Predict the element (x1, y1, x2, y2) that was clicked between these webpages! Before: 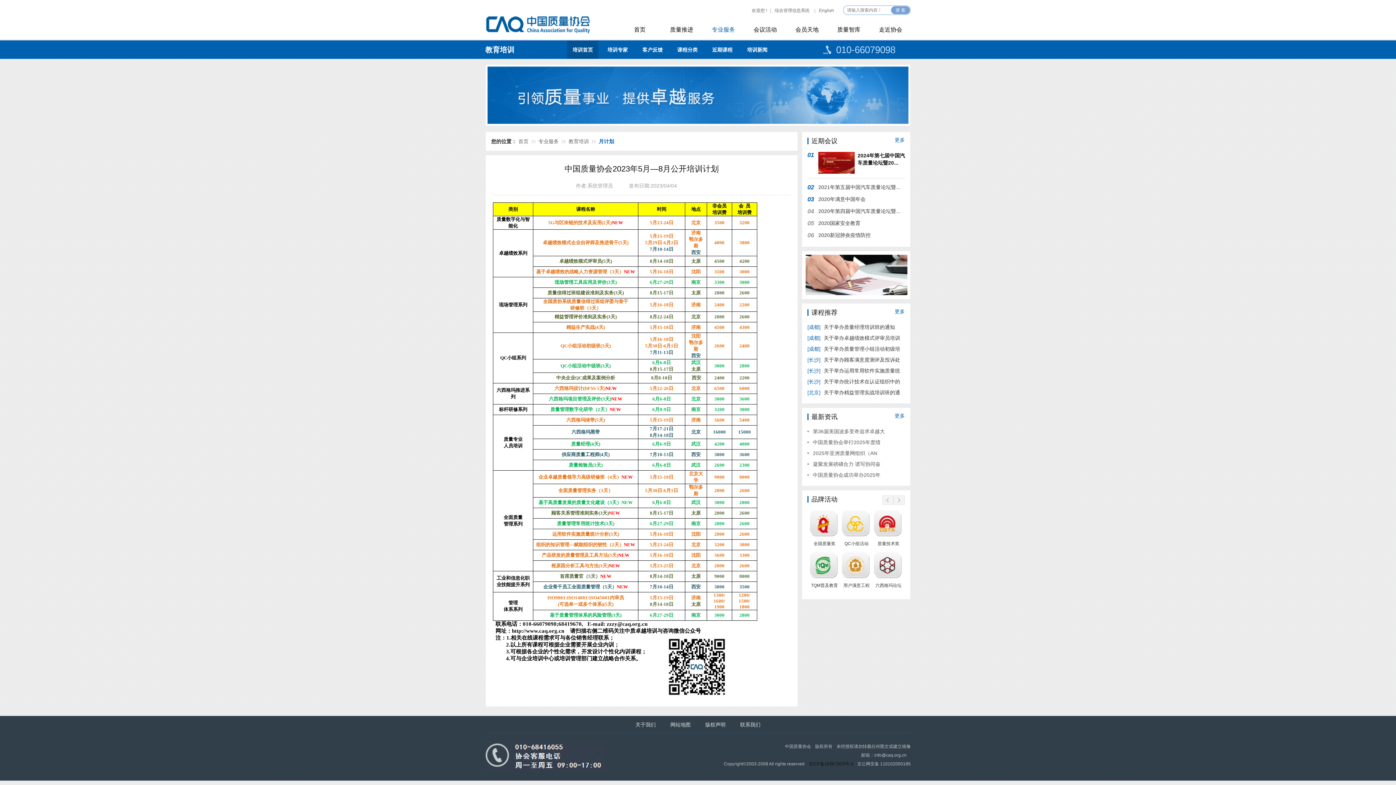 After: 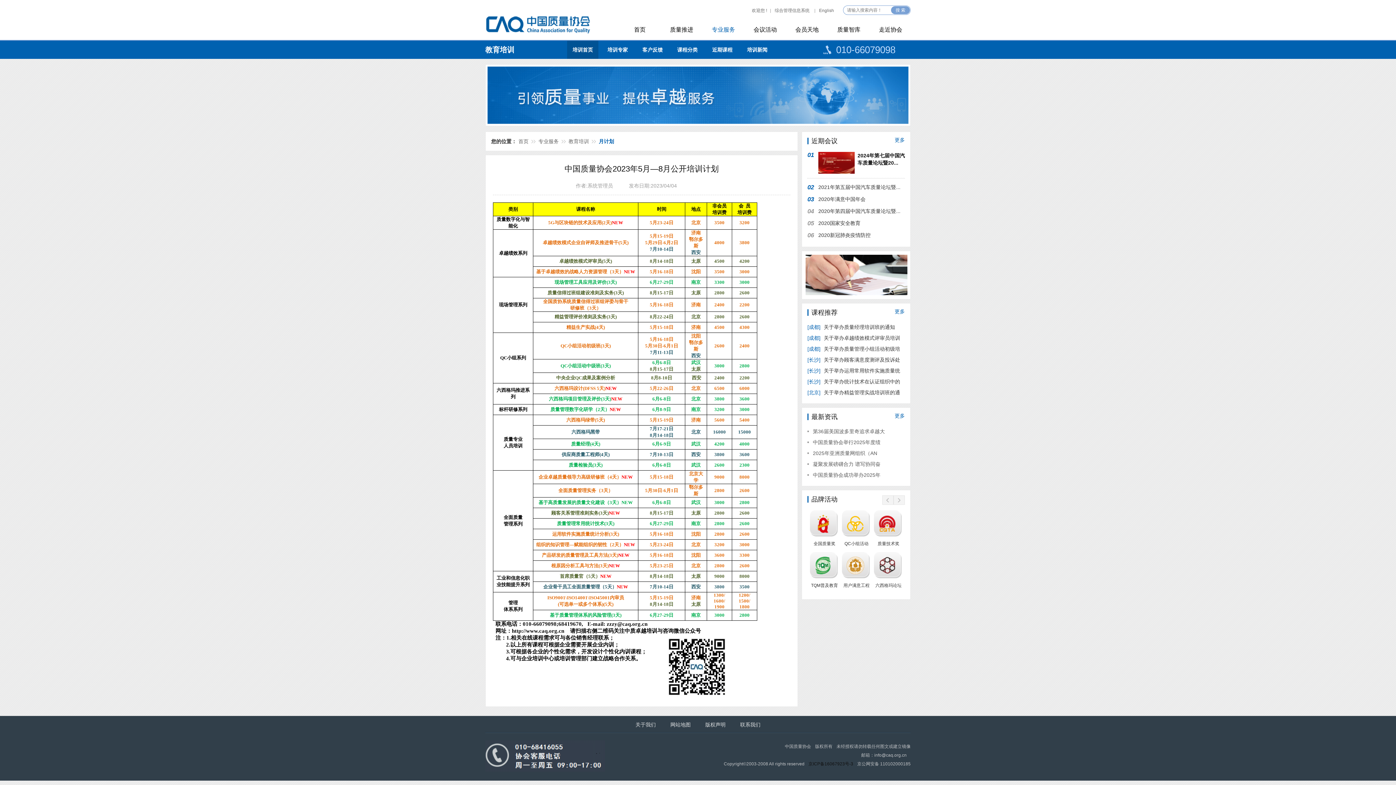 Action: bbox: (606, 621, 647, 627) label: zzzy@caq.org.cn